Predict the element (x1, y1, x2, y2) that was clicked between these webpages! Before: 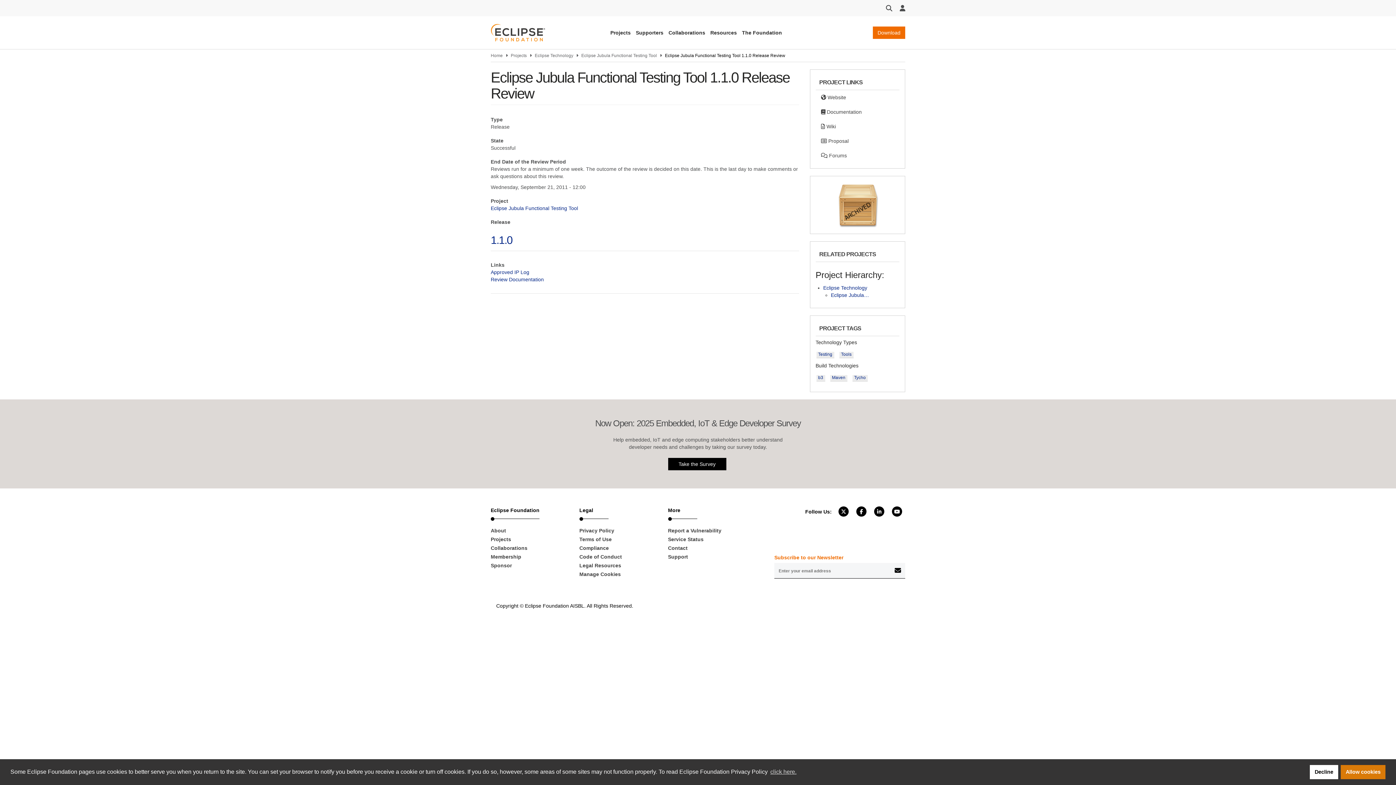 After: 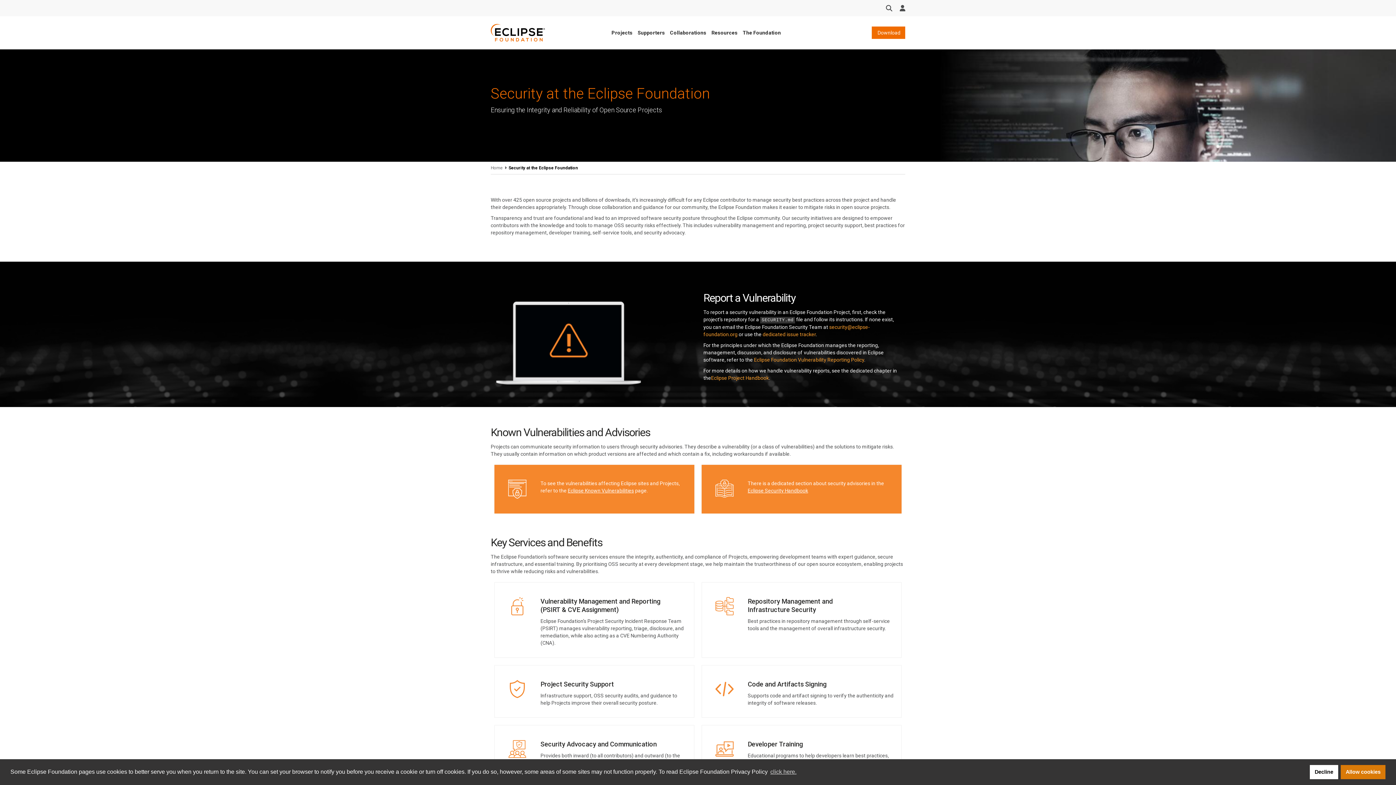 Action: bbox: (668, 526, 745, 535) label: Report a Vulnerability